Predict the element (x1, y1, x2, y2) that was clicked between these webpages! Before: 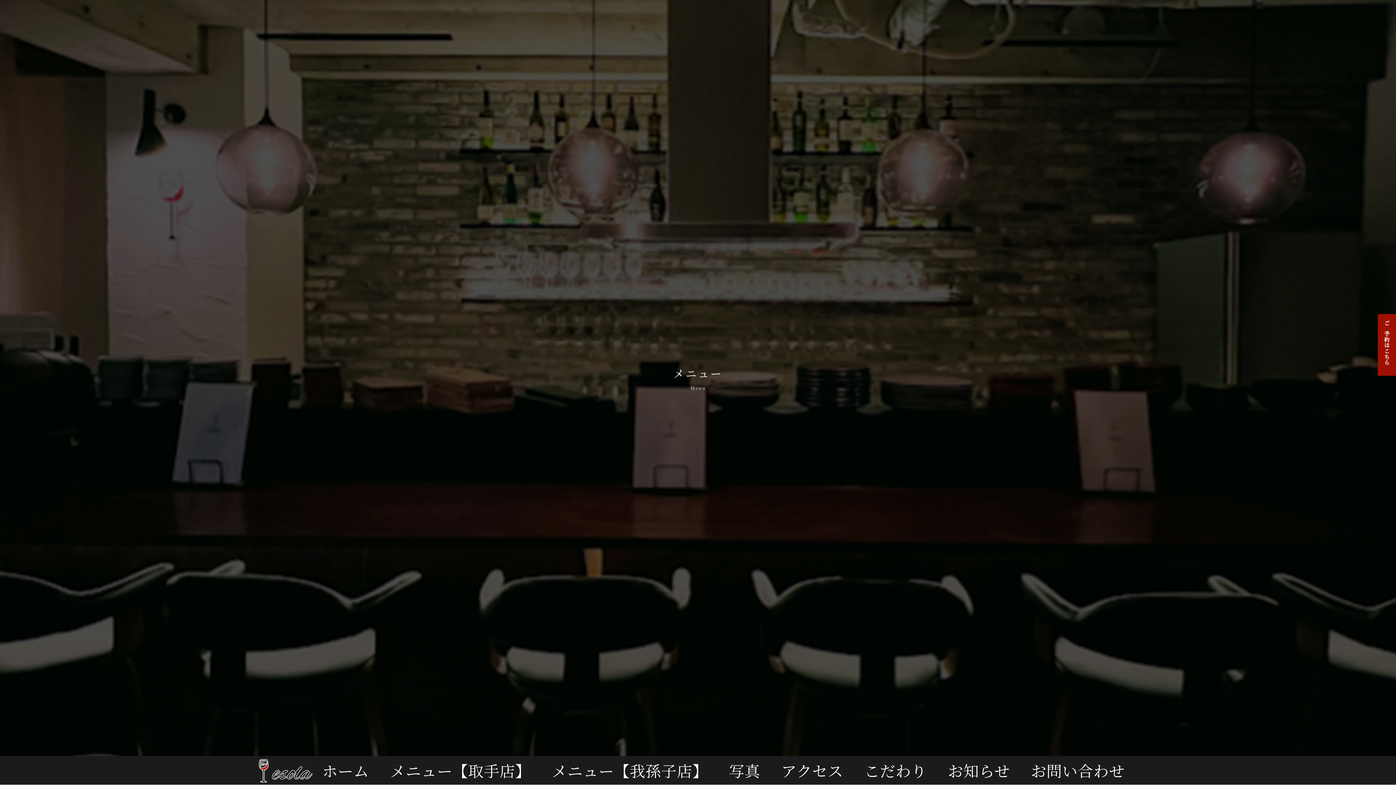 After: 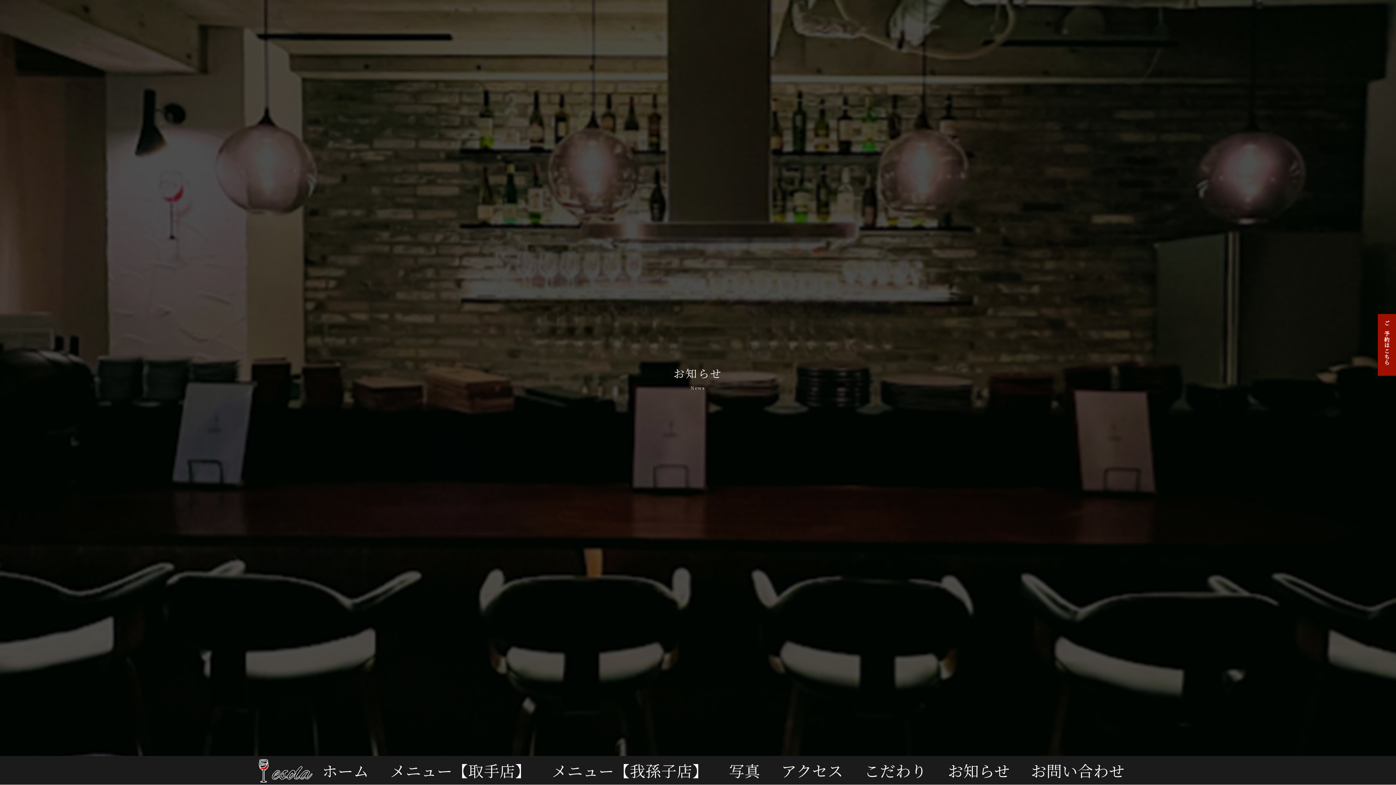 Action: bbox: (947, 765, 1010, 775) label: お知らせ